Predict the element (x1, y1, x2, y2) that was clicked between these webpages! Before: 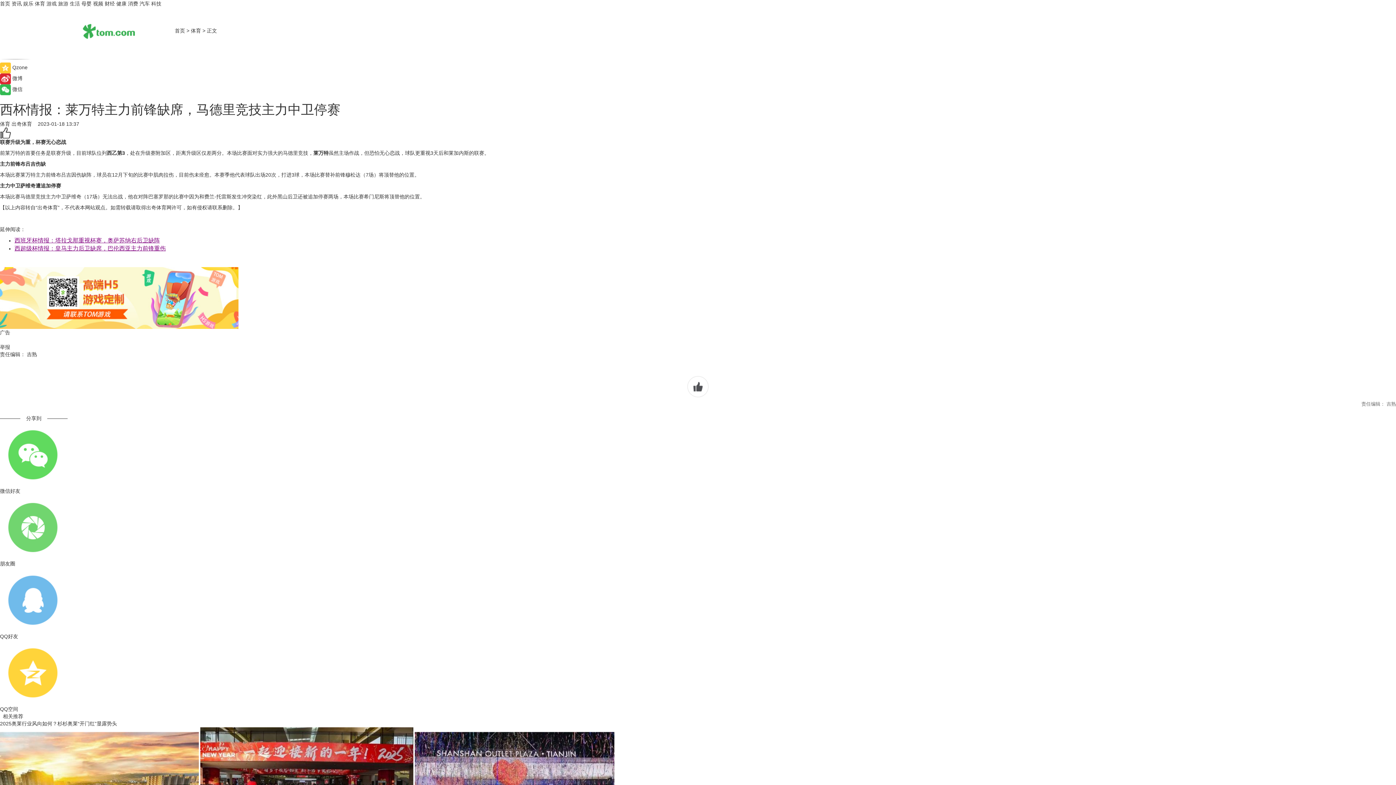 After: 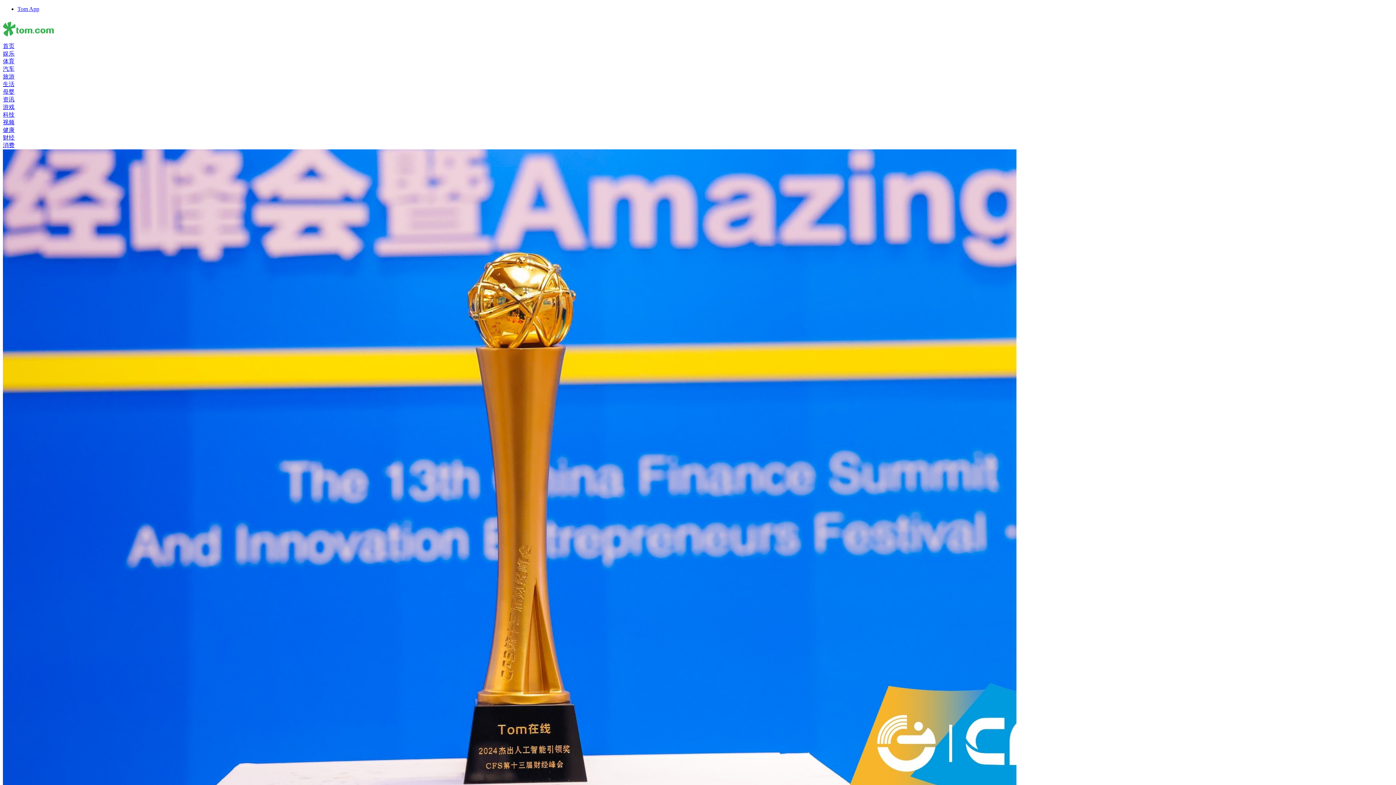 Action: bbox: (11, 0, 21, 6) label: 资讯